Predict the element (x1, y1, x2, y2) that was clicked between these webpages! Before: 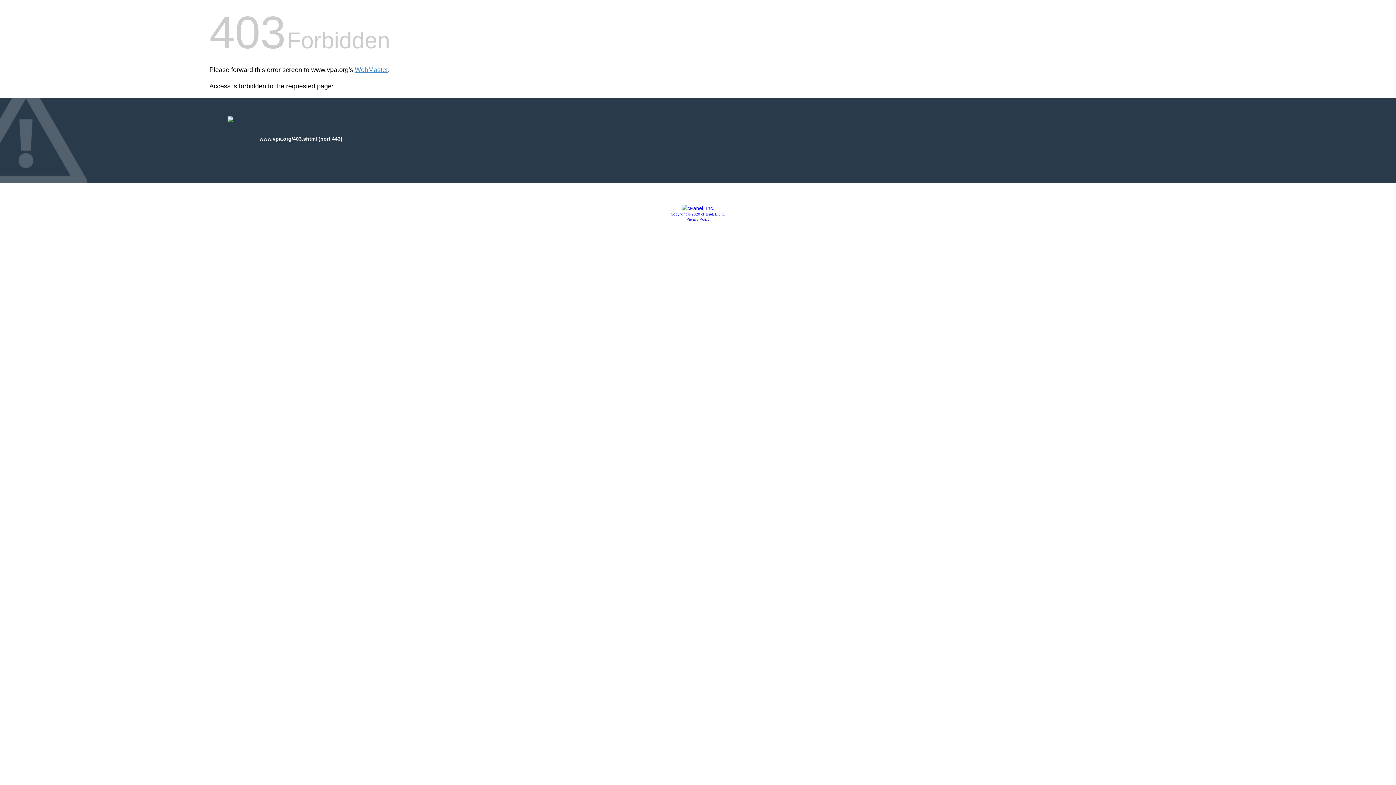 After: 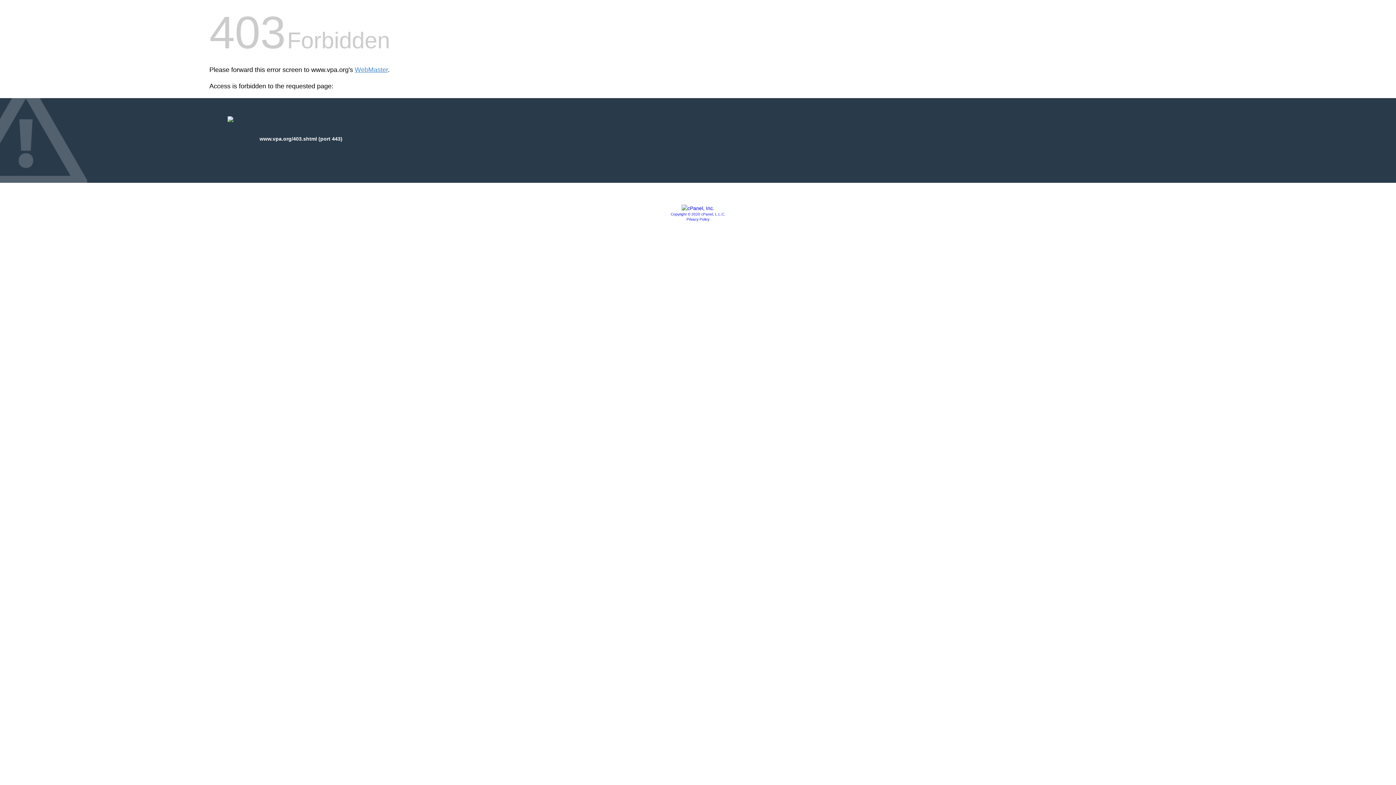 Action: bbox: (670, 212, 725, 216) label: Copyright © 2020 cPanel, L.L.C.